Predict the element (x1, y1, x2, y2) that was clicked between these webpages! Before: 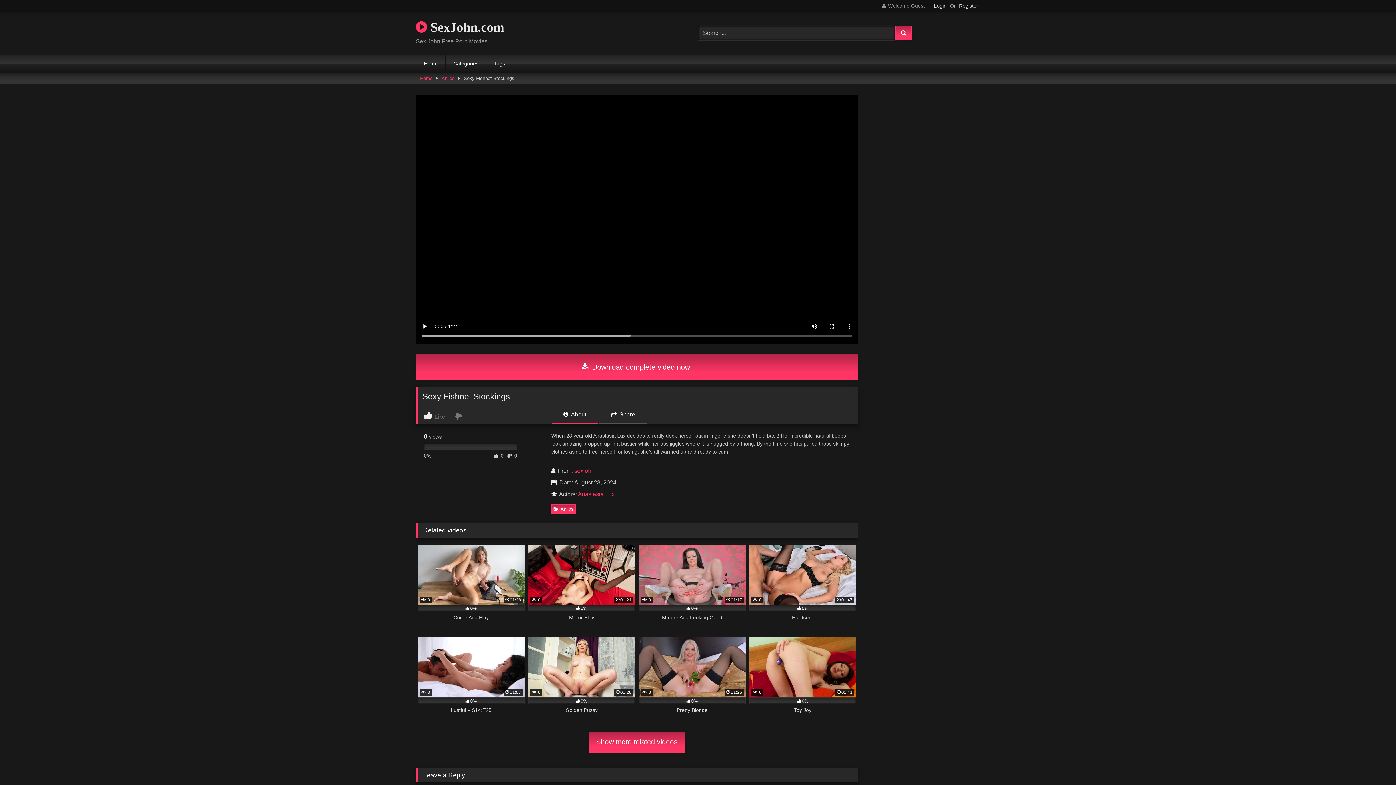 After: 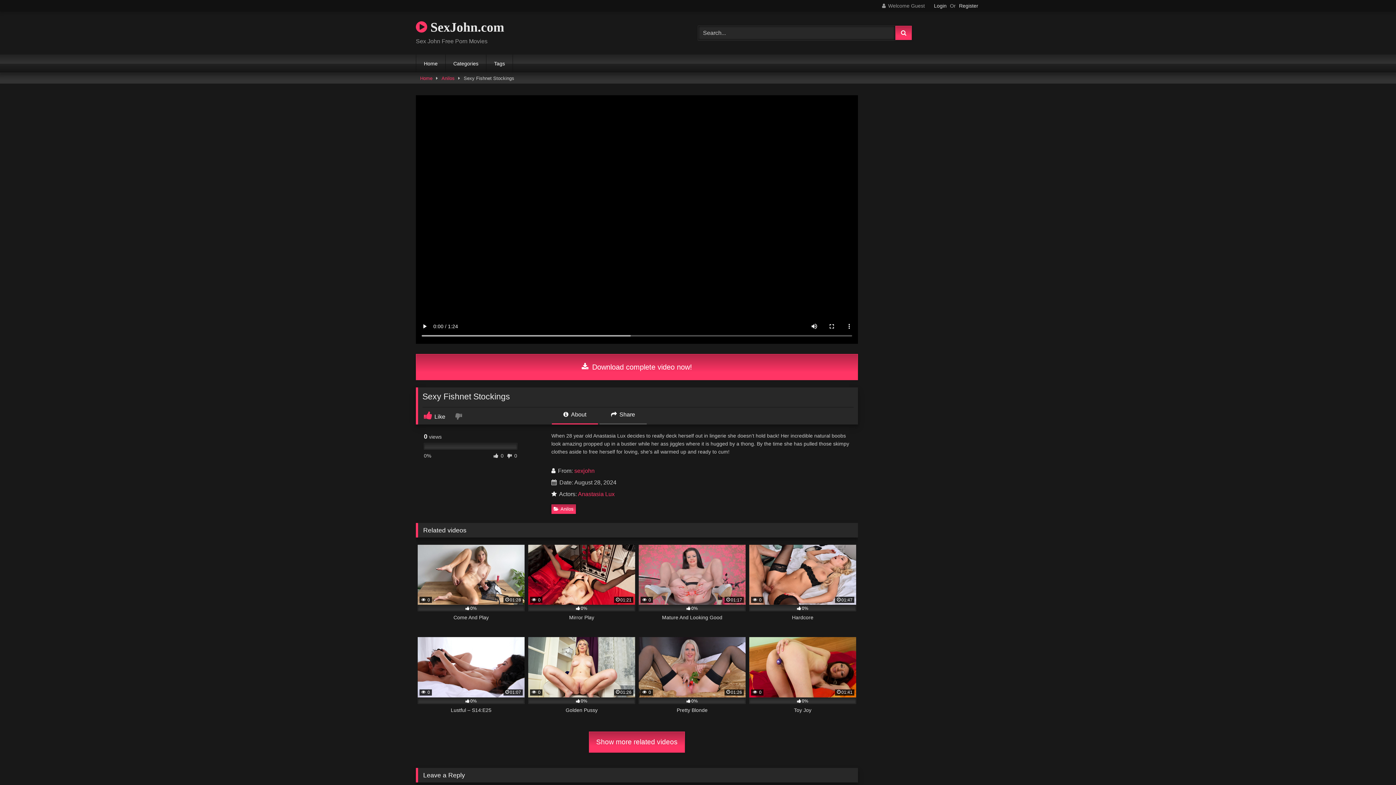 Action: label:  Like bbox: (424, 411, 453, 420)